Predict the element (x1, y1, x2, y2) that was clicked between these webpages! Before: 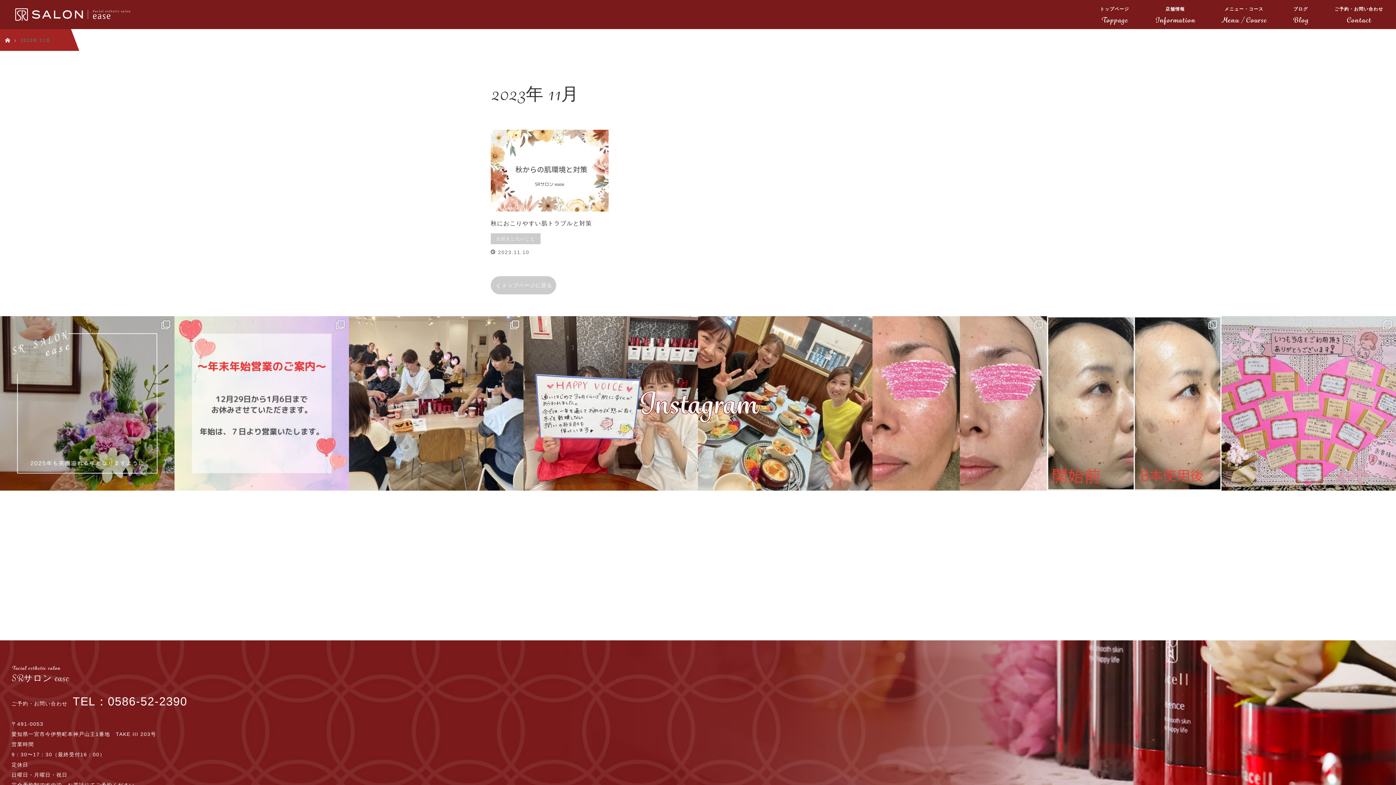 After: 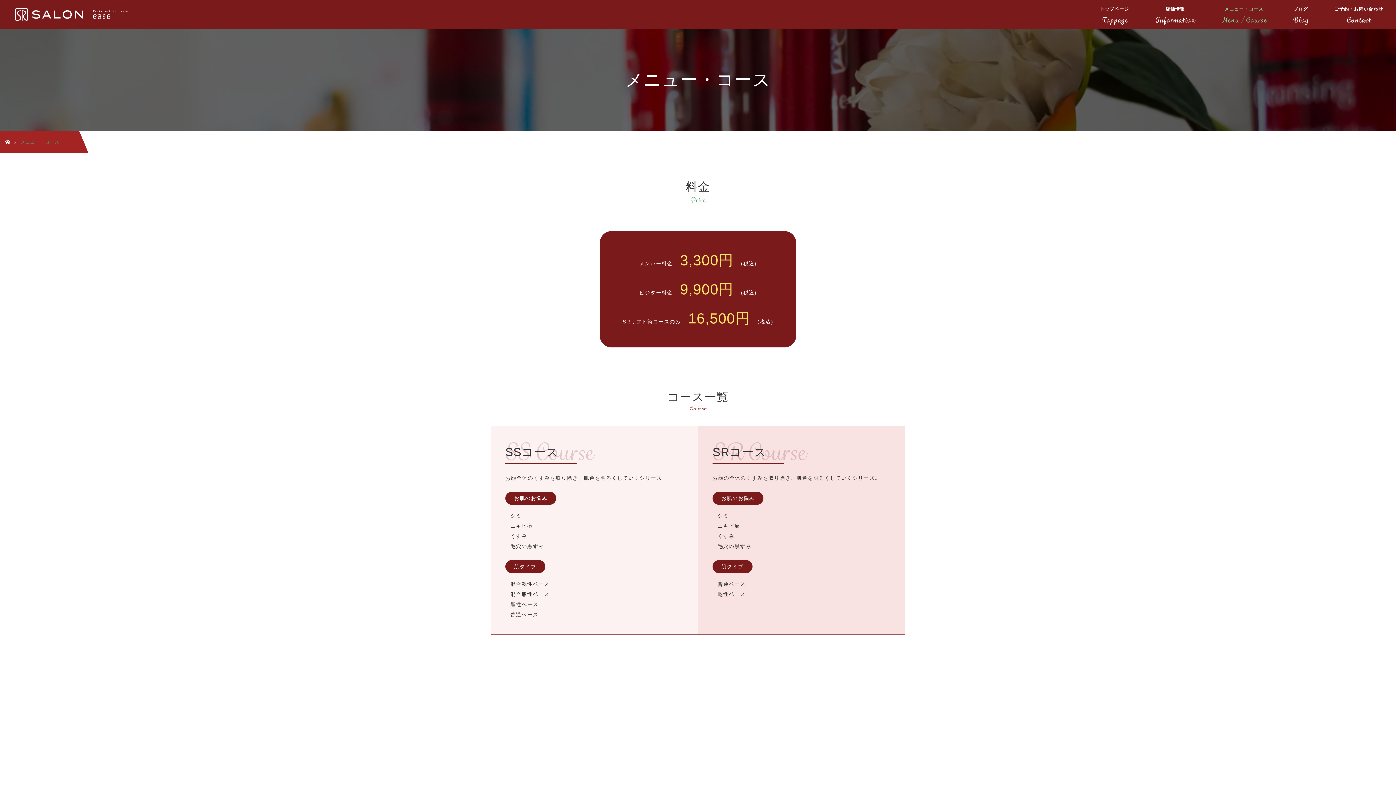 Action: label: メニュー・コース
Menu / Course bbox: (1208, 0, 1279, 29)